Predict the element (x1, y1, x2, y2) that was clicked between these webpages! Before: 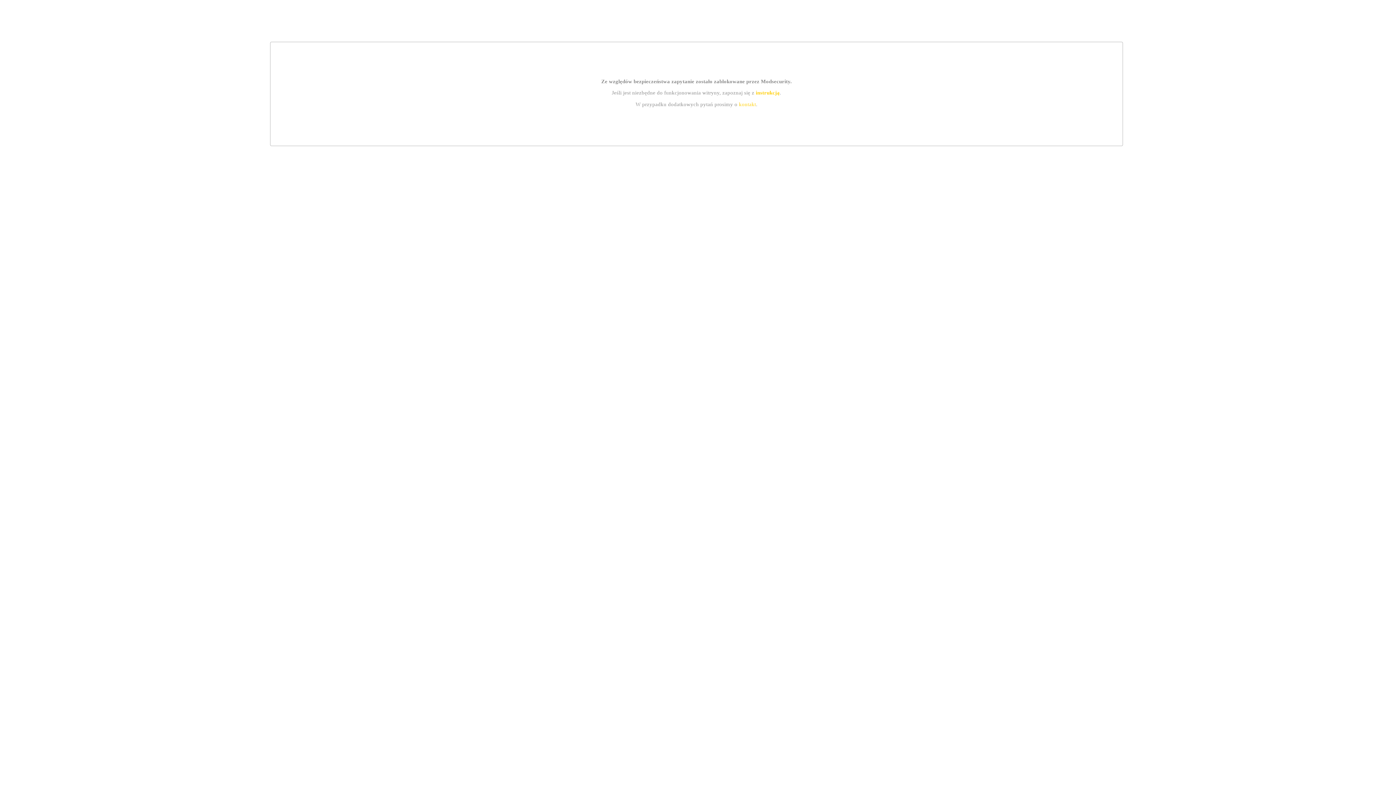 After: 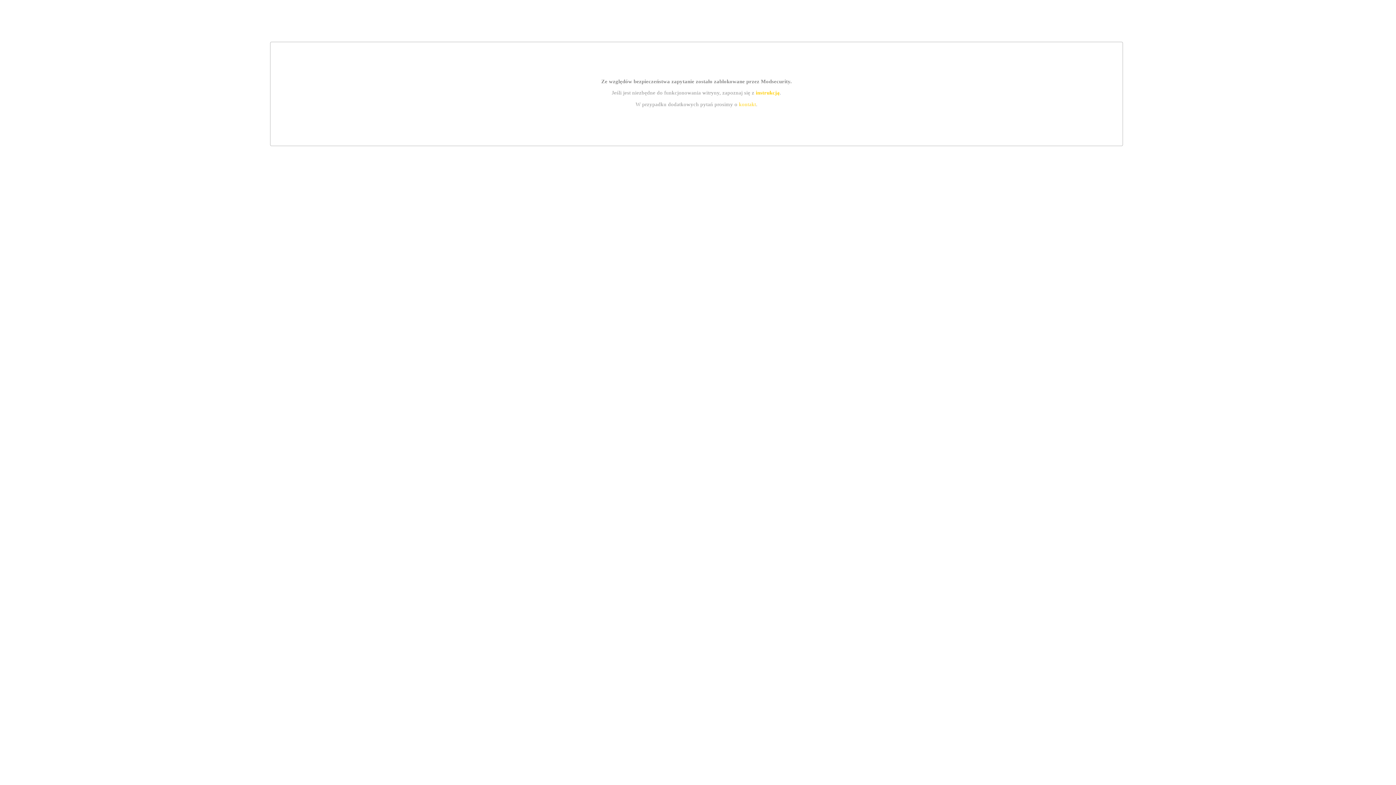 Action: label: kontakt bbox: (739, 101, 756, 107)